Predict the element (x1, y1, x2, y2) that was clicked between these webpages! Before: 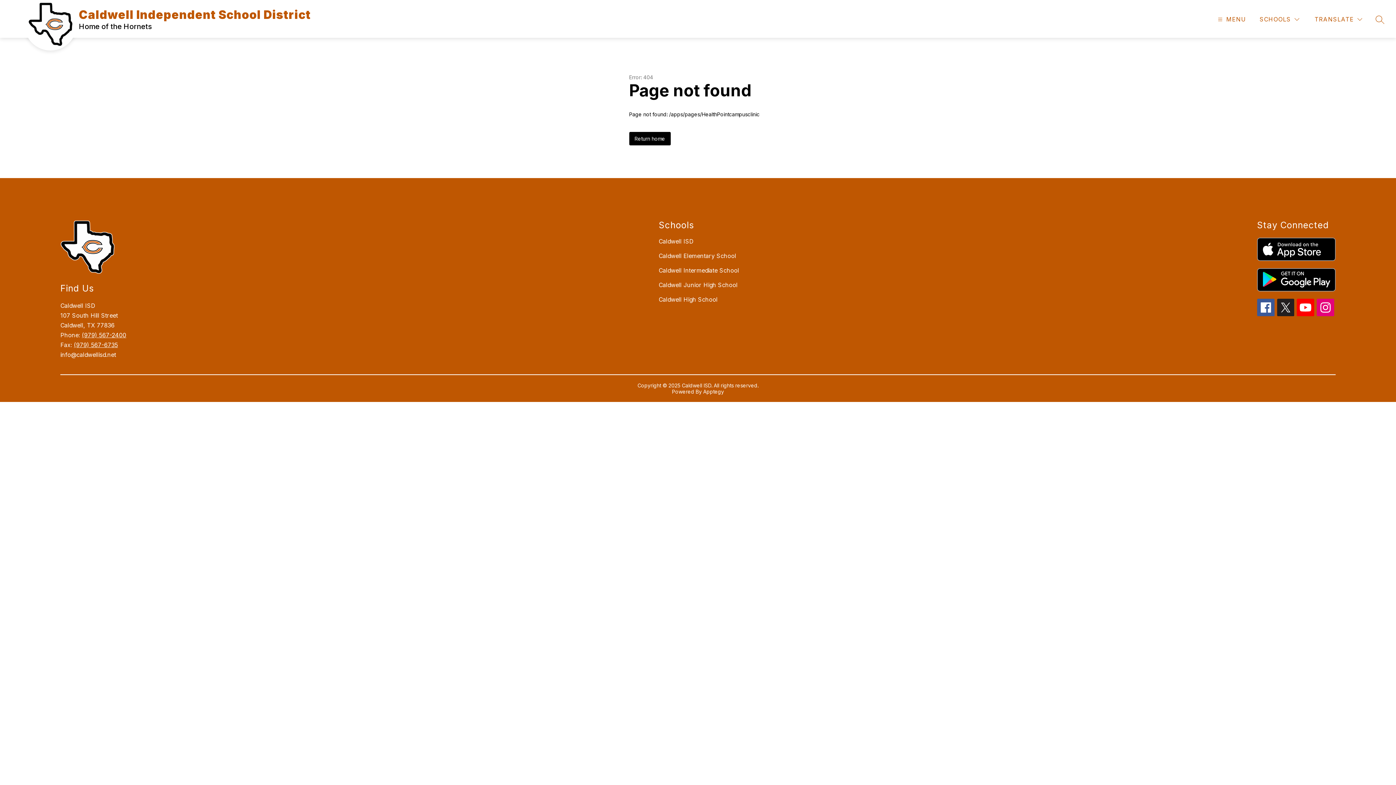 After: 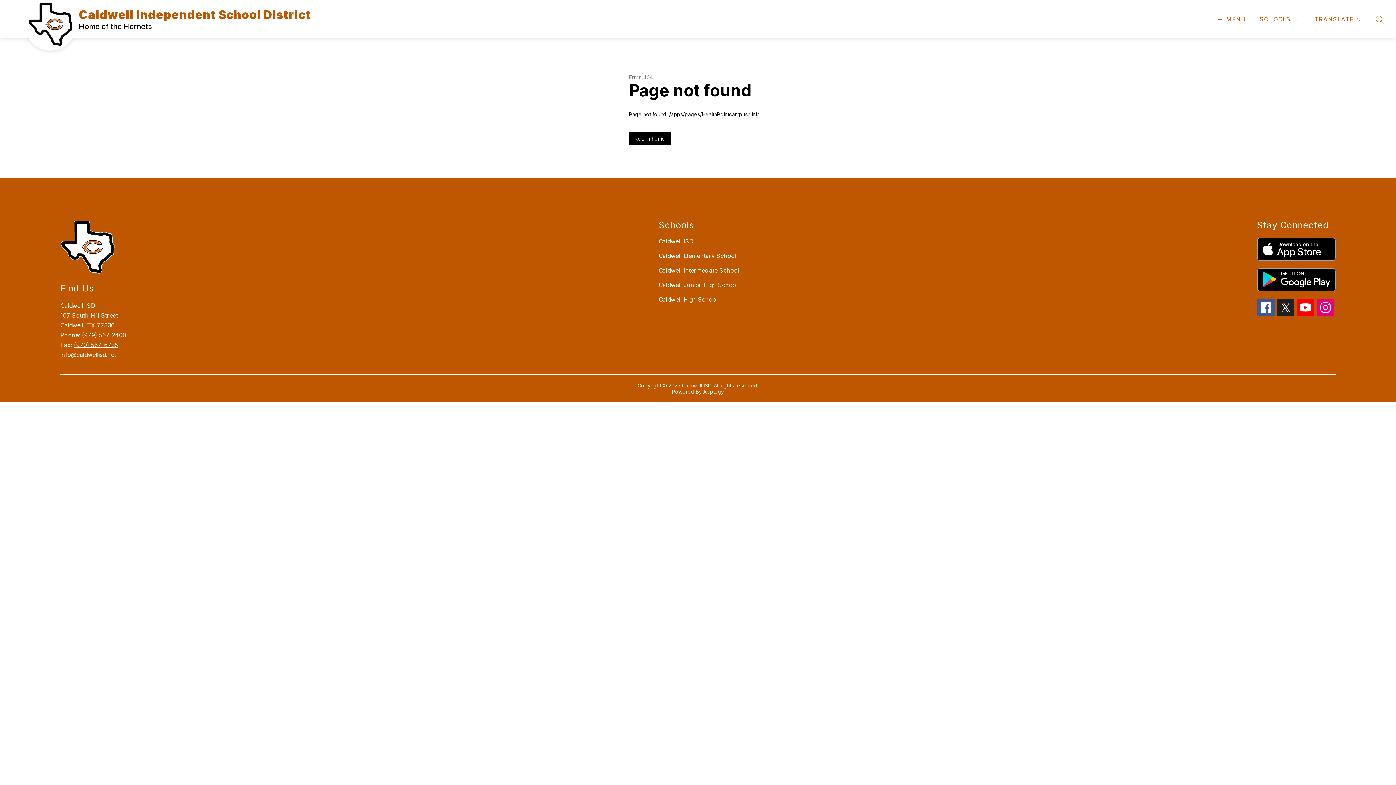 Action: bbox: (1257, 268, 1335, 291)